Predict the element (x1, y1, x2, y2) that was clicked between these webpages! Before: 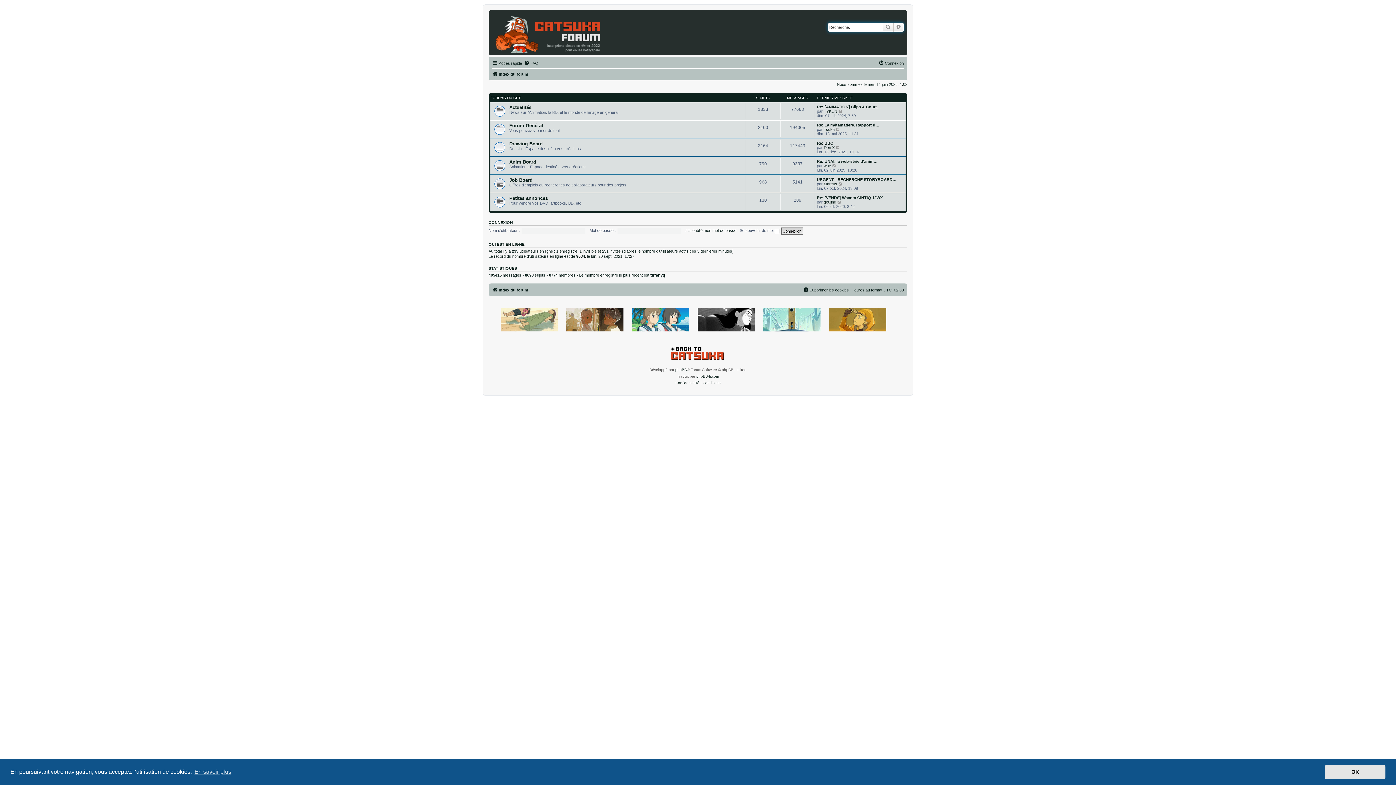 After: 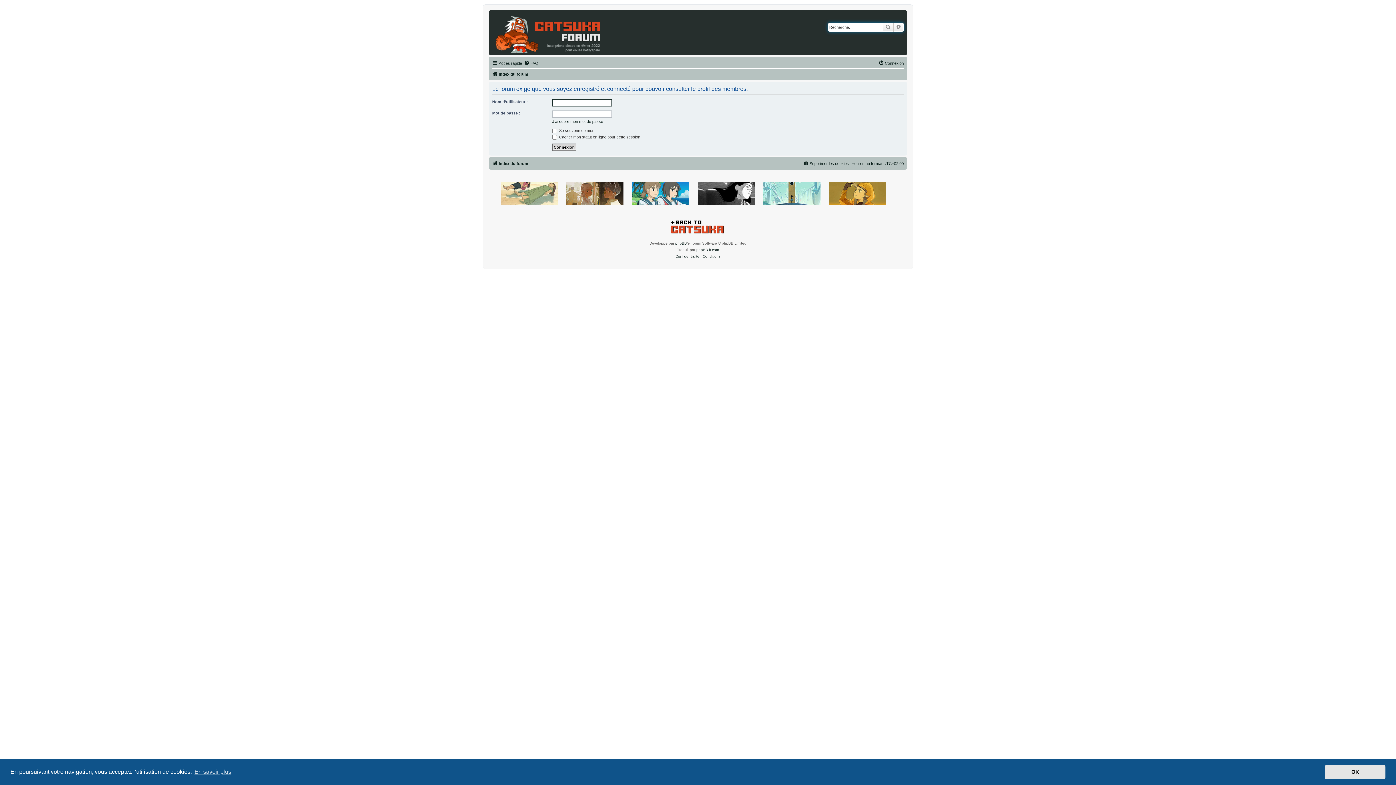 Action: label: tiffanyq bbox: (650, 272, 665, 277)